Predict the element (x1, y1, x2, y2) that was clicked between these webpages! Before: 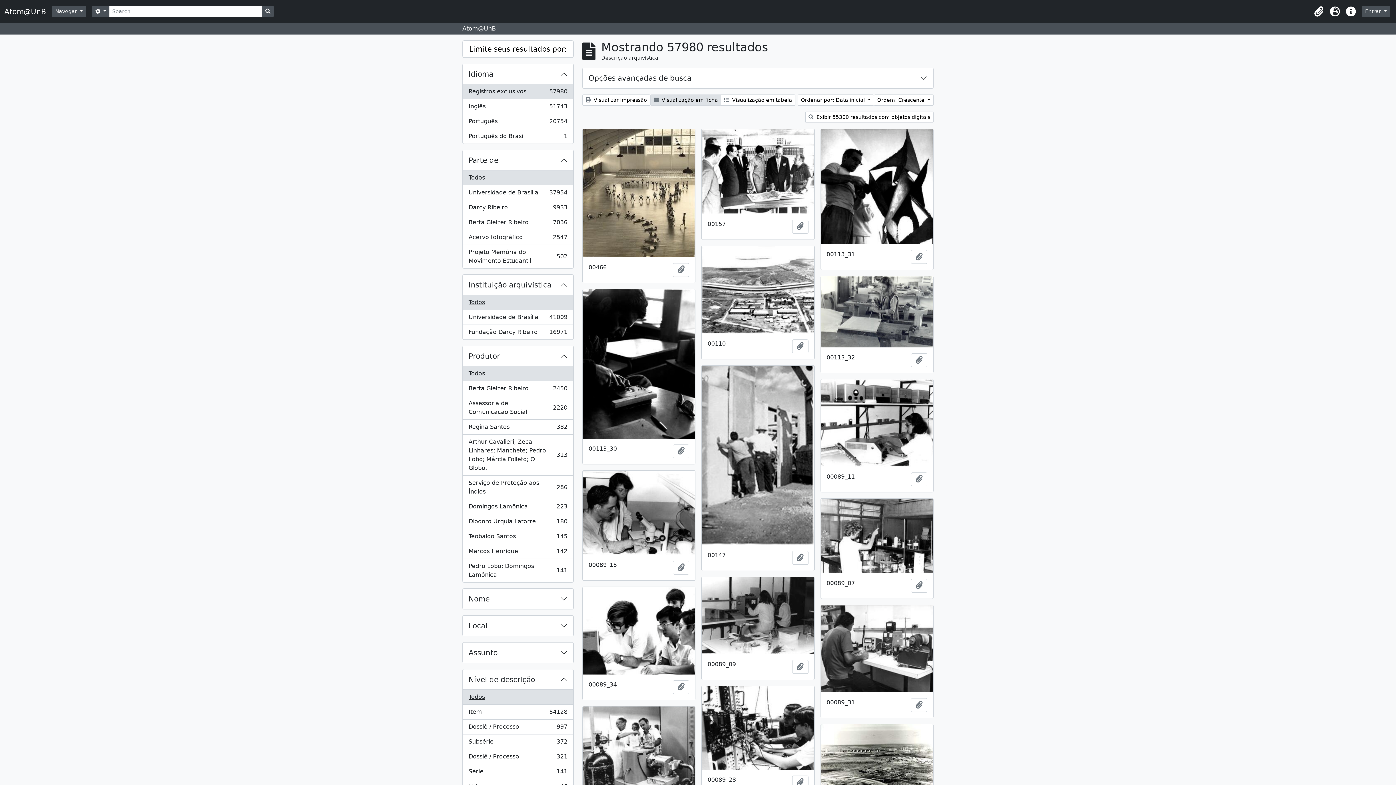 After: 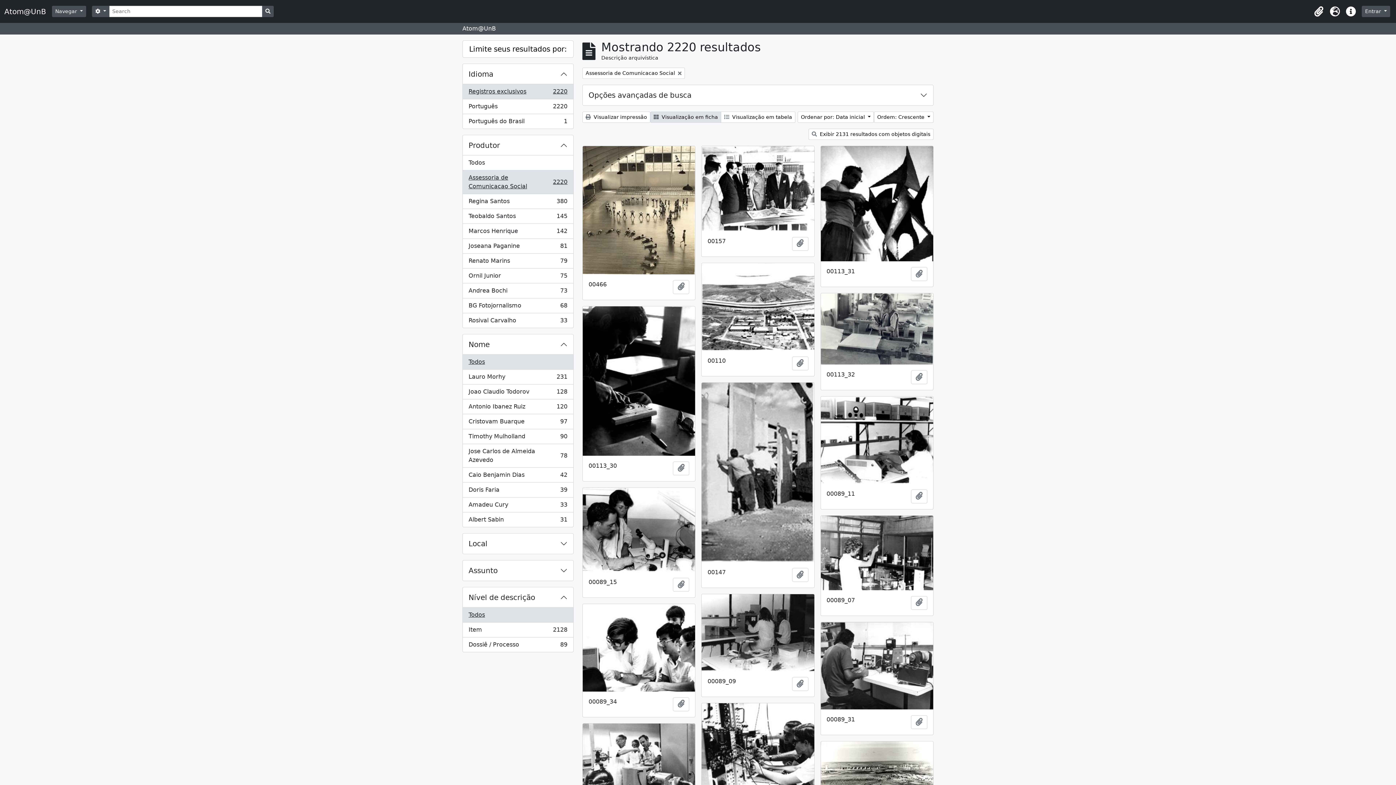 Action: bbox: (462, 396, 573, 420) label: Assessoria de Comunicacao Social
, 2220 resultados
2220